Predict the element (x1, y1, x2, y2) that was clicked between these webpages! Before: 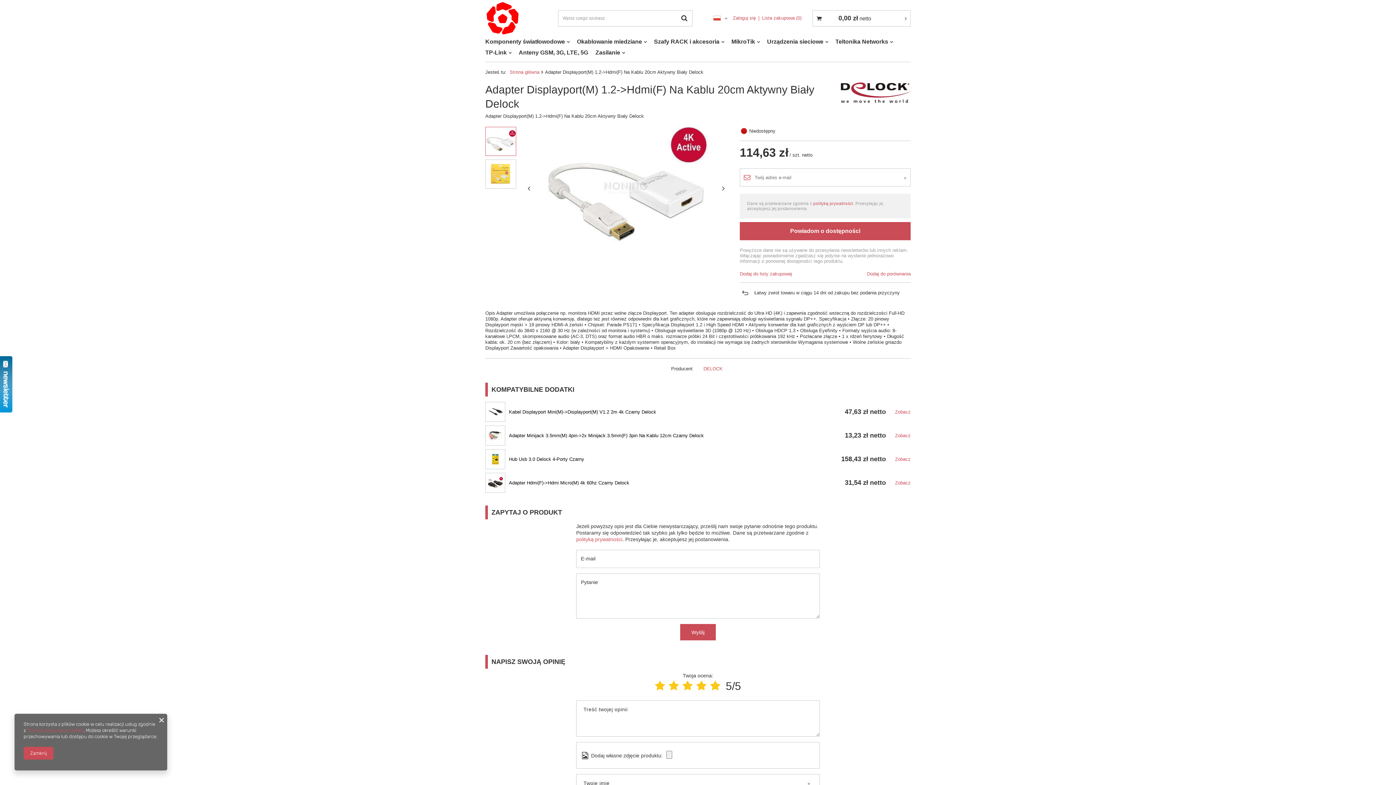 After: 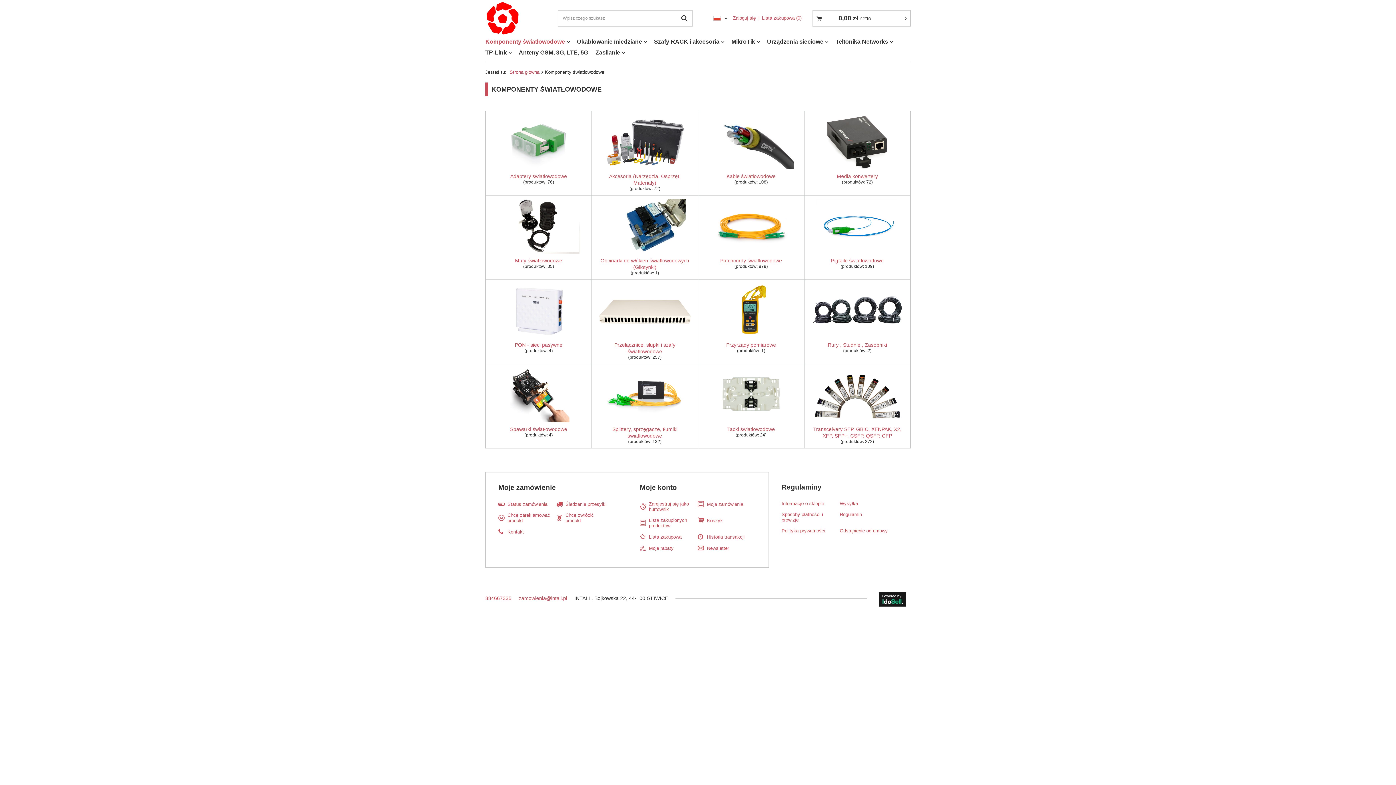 Action: bbox: (481, 36, 573, 47) label: Komponenty światłowodowe